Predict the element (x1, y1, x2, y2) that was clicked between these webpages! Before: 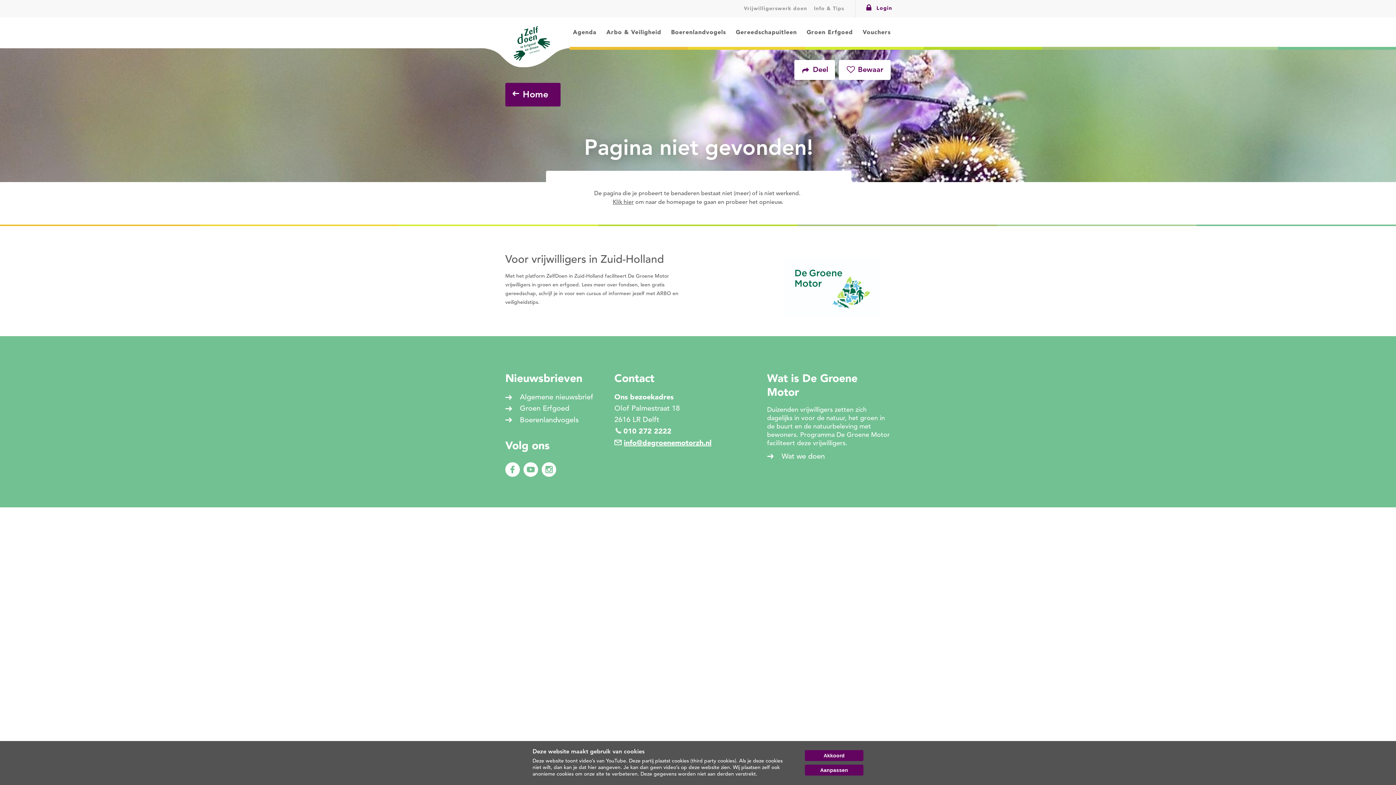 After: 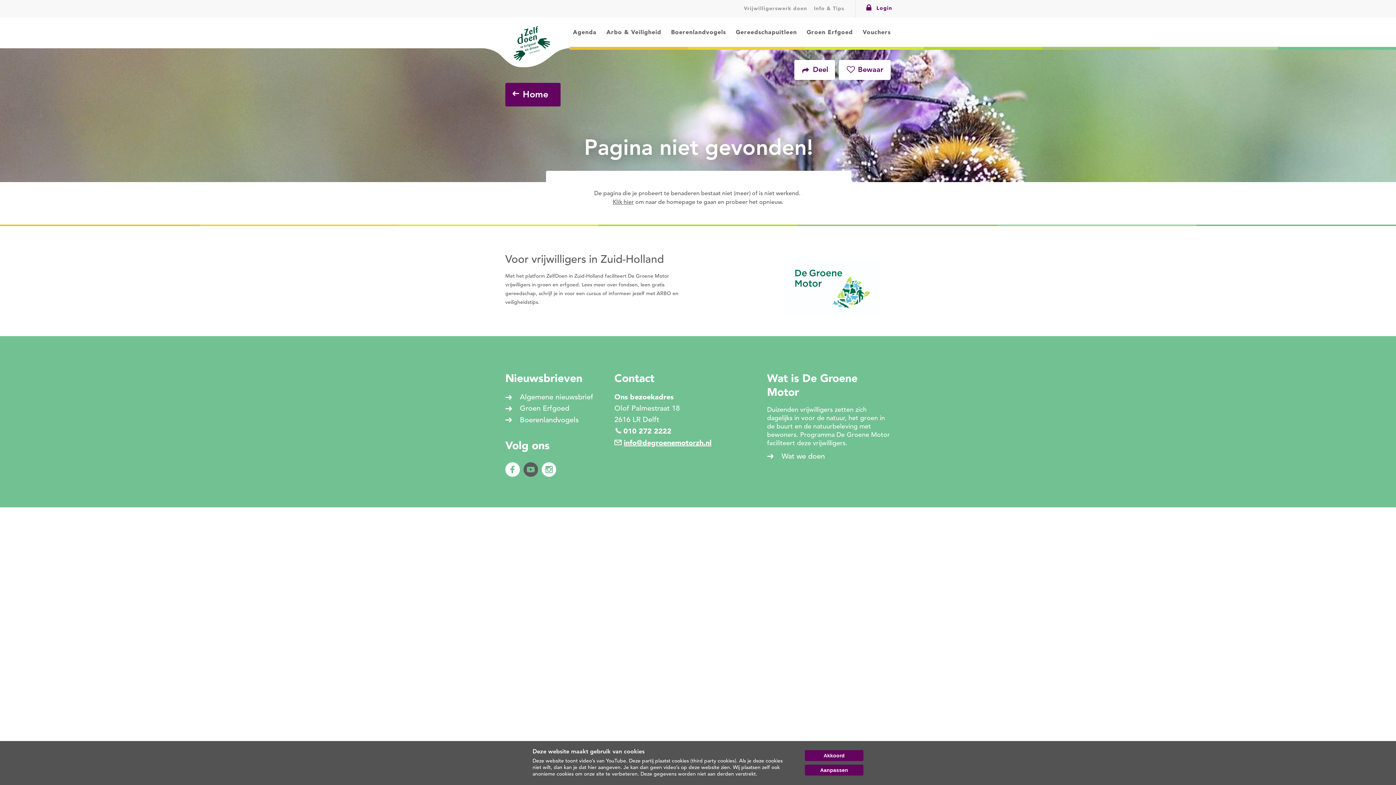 Action: bbox: (523, 462, 538, 469)